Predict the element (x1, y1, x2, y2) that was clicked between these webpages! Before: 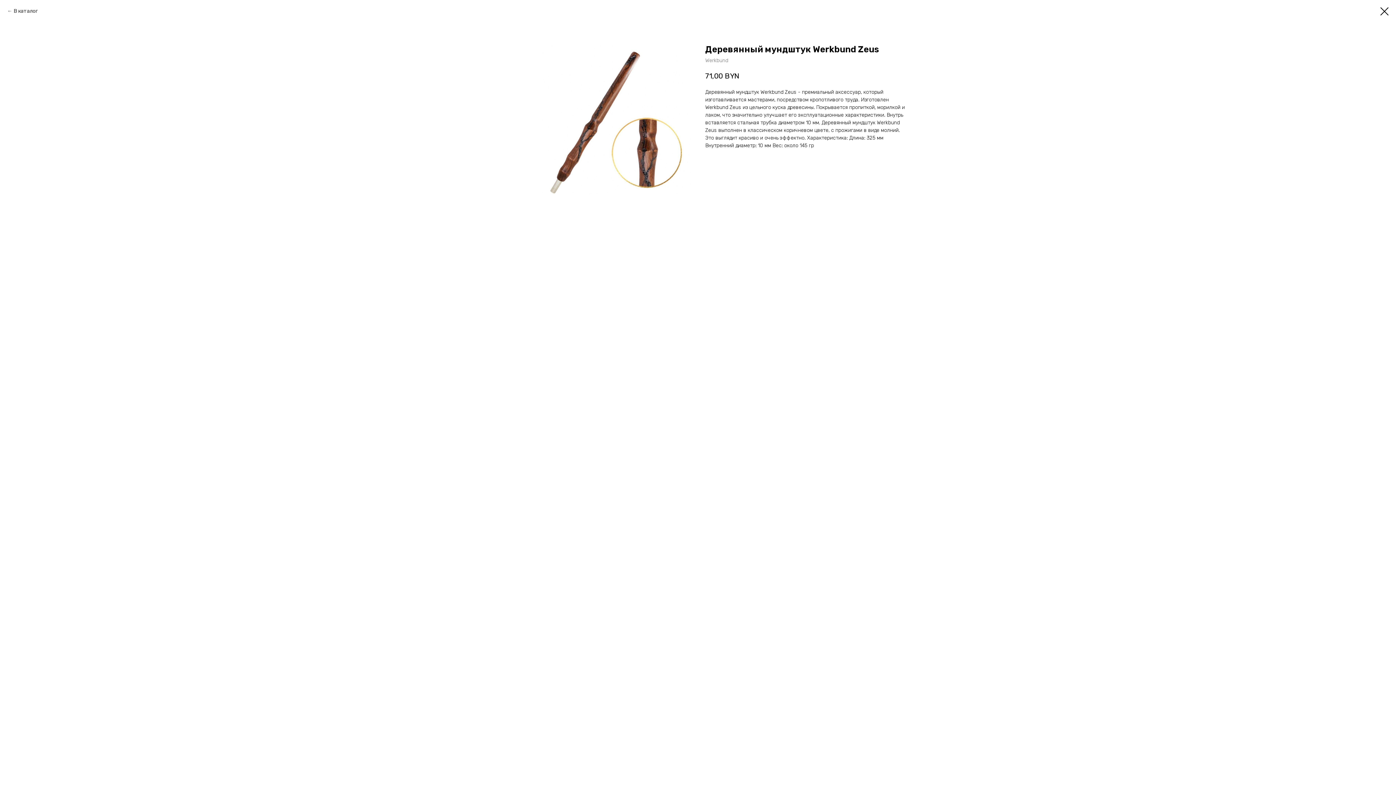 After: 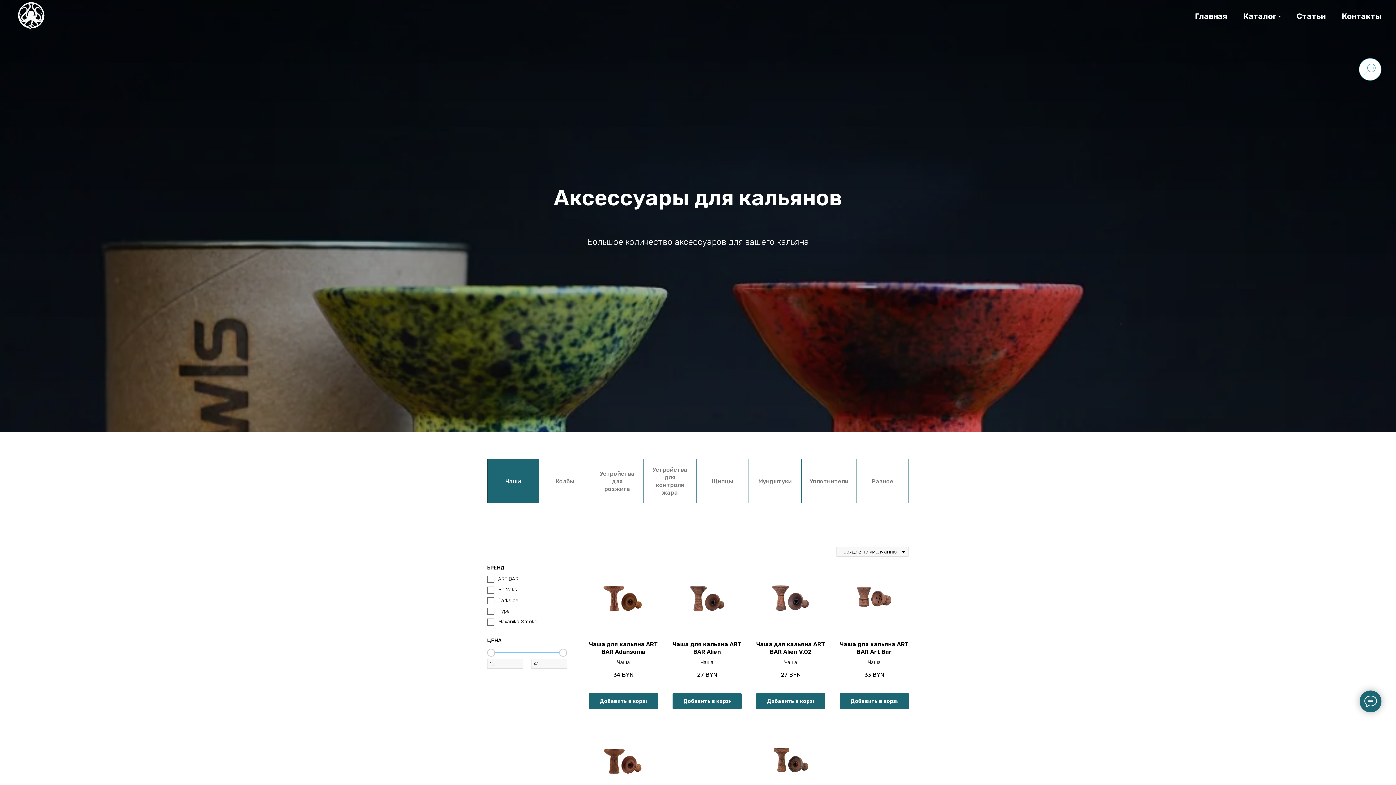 Action: bbox: (7, 7, 37, 14) label: В каталог